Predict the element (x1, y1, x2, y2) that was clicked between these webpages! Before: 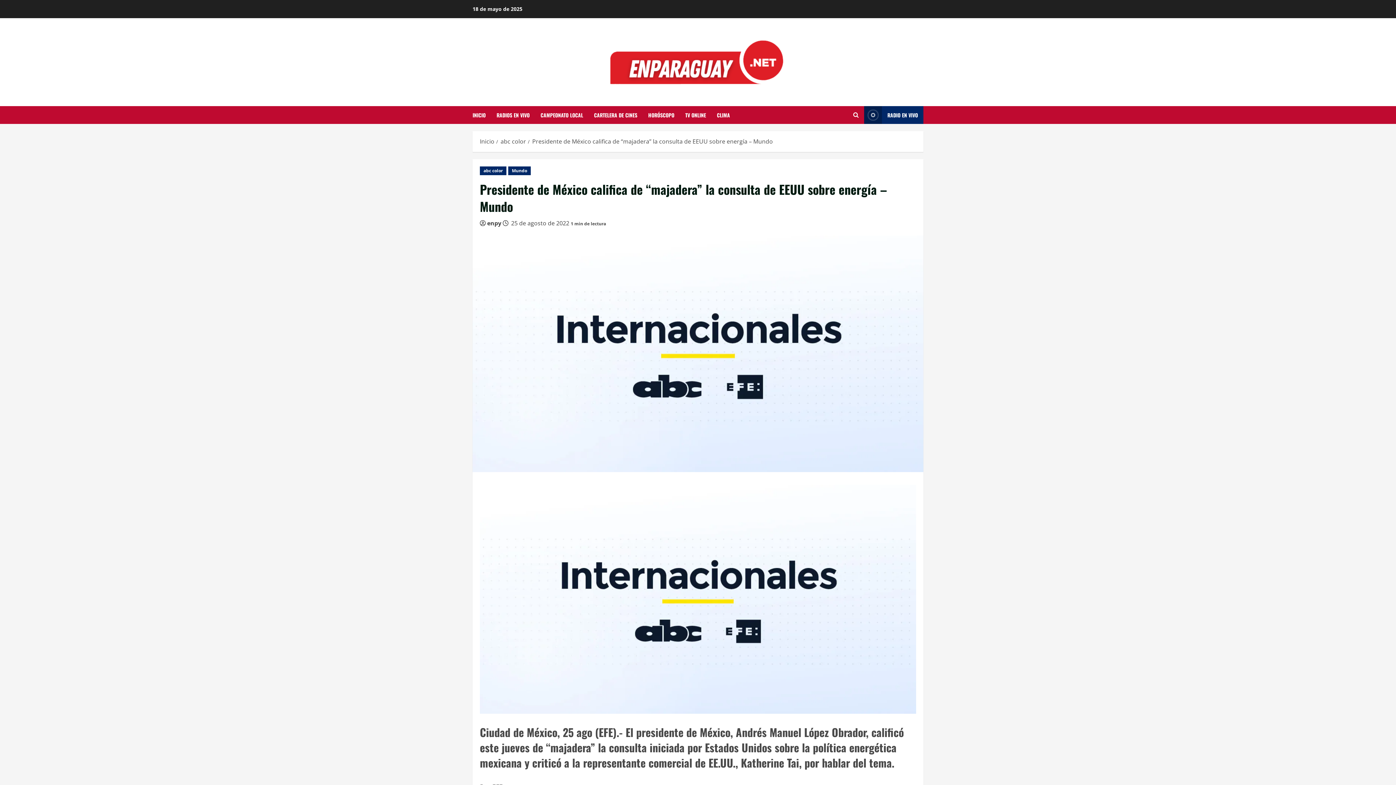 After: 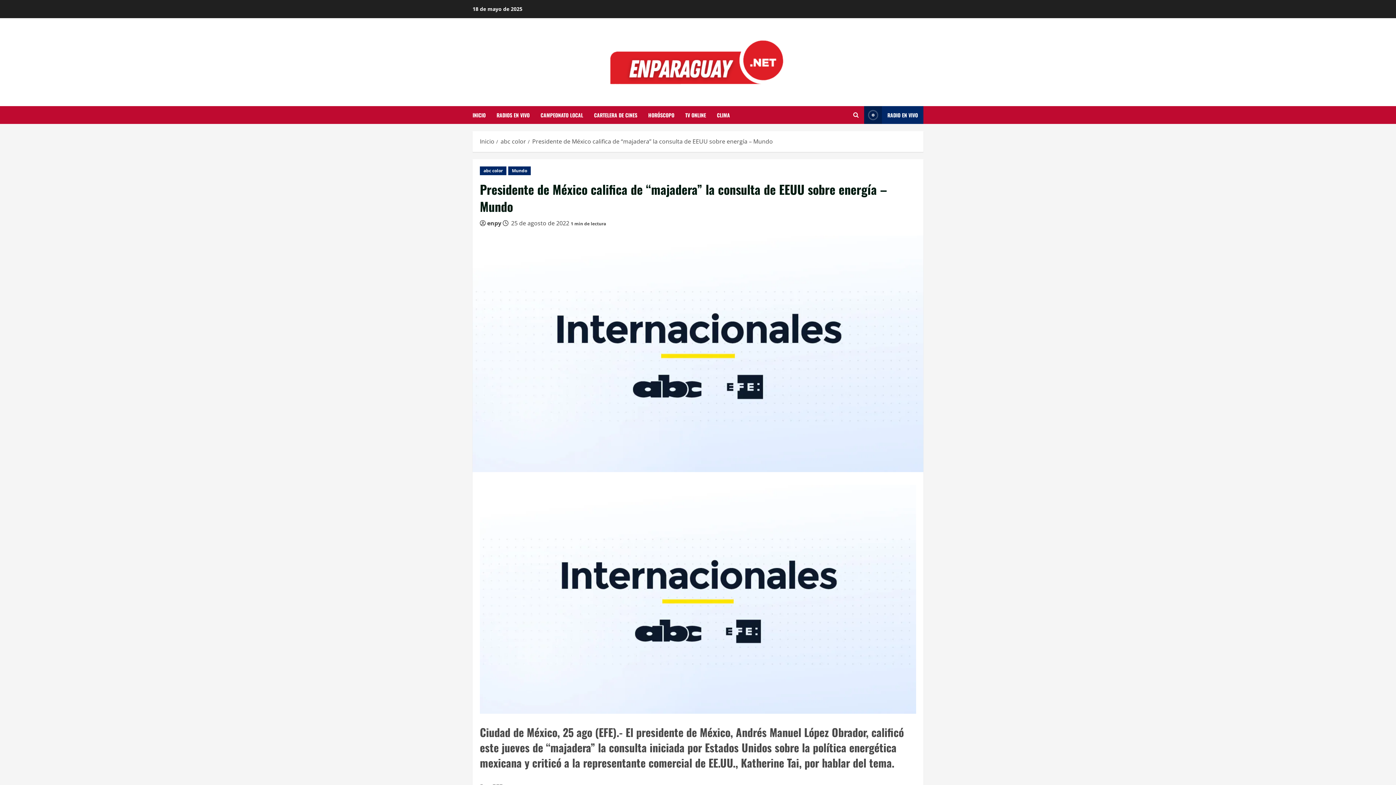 Action: label: Presidente de México califica de “majadera” la consulta de EEUU sobre energía – Mundo bbox: (532, 137, 773, 145)